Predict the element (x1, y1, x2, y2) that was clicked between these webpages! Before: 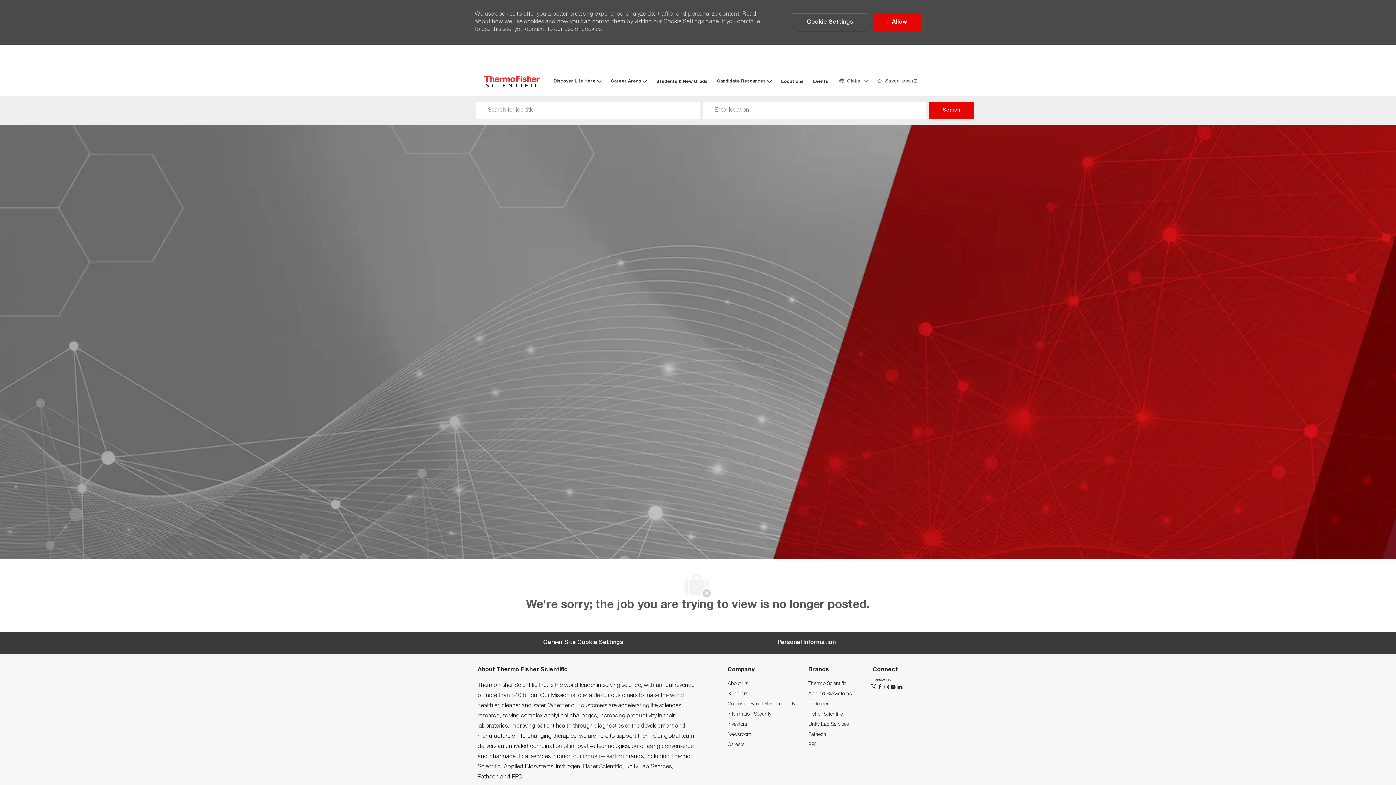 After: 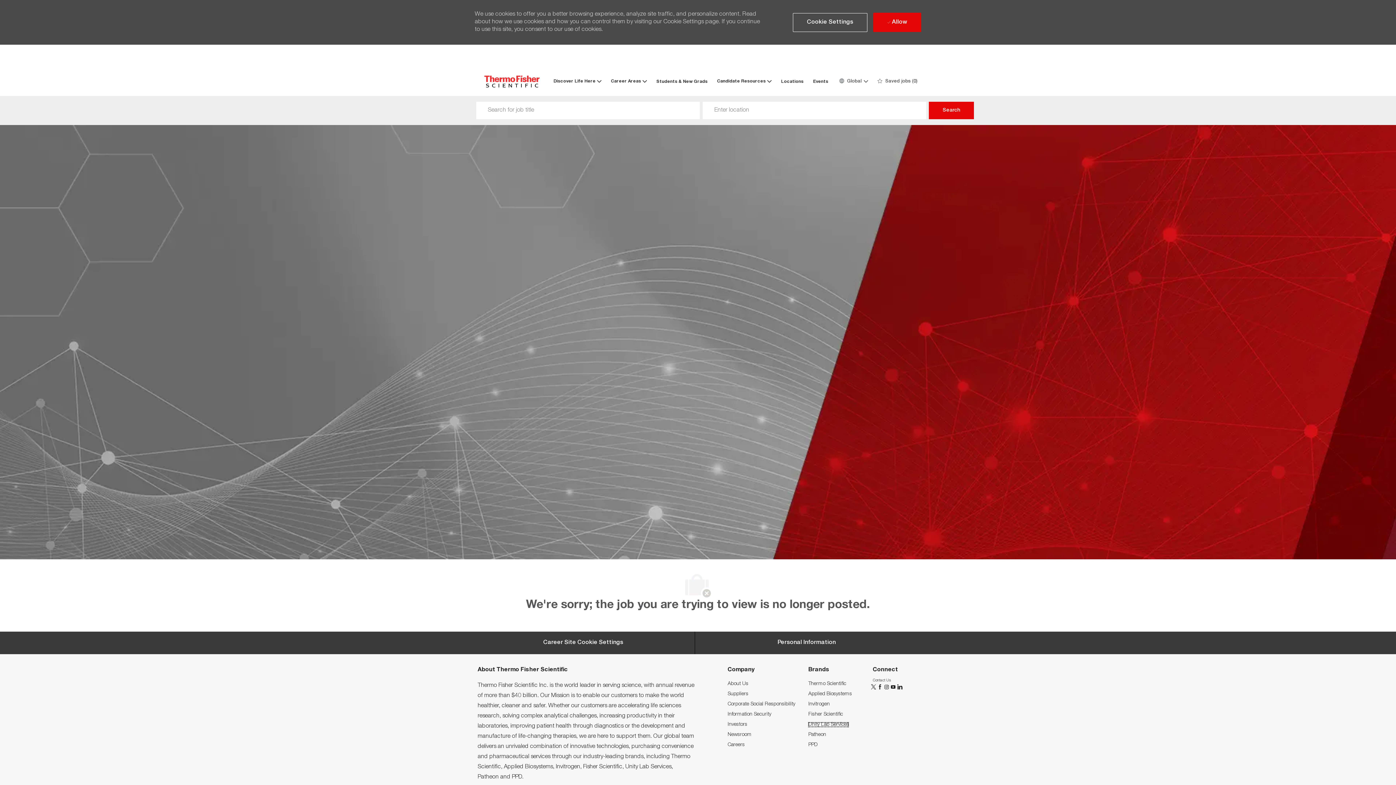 Action: label: Unity Lab Services bbox: (808, 722, 849, 727)